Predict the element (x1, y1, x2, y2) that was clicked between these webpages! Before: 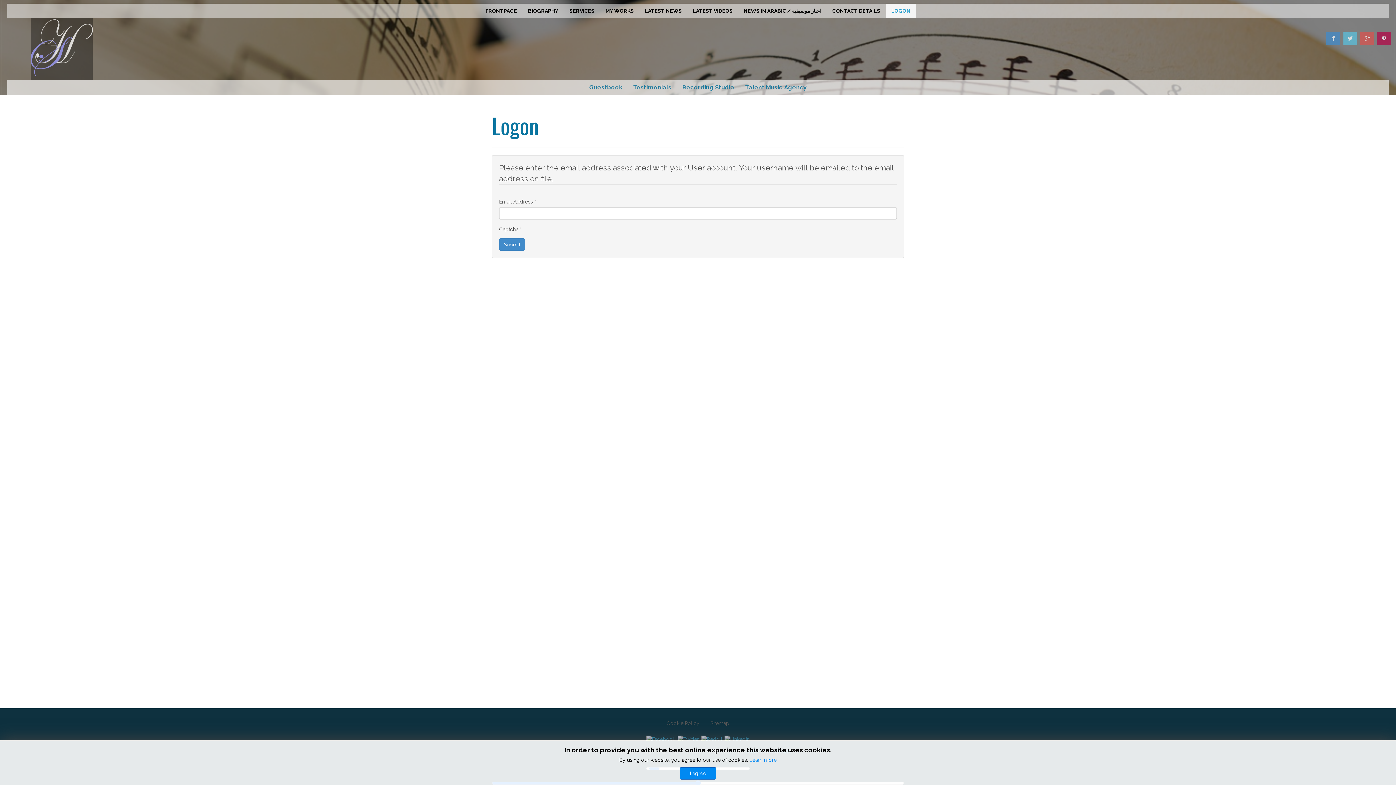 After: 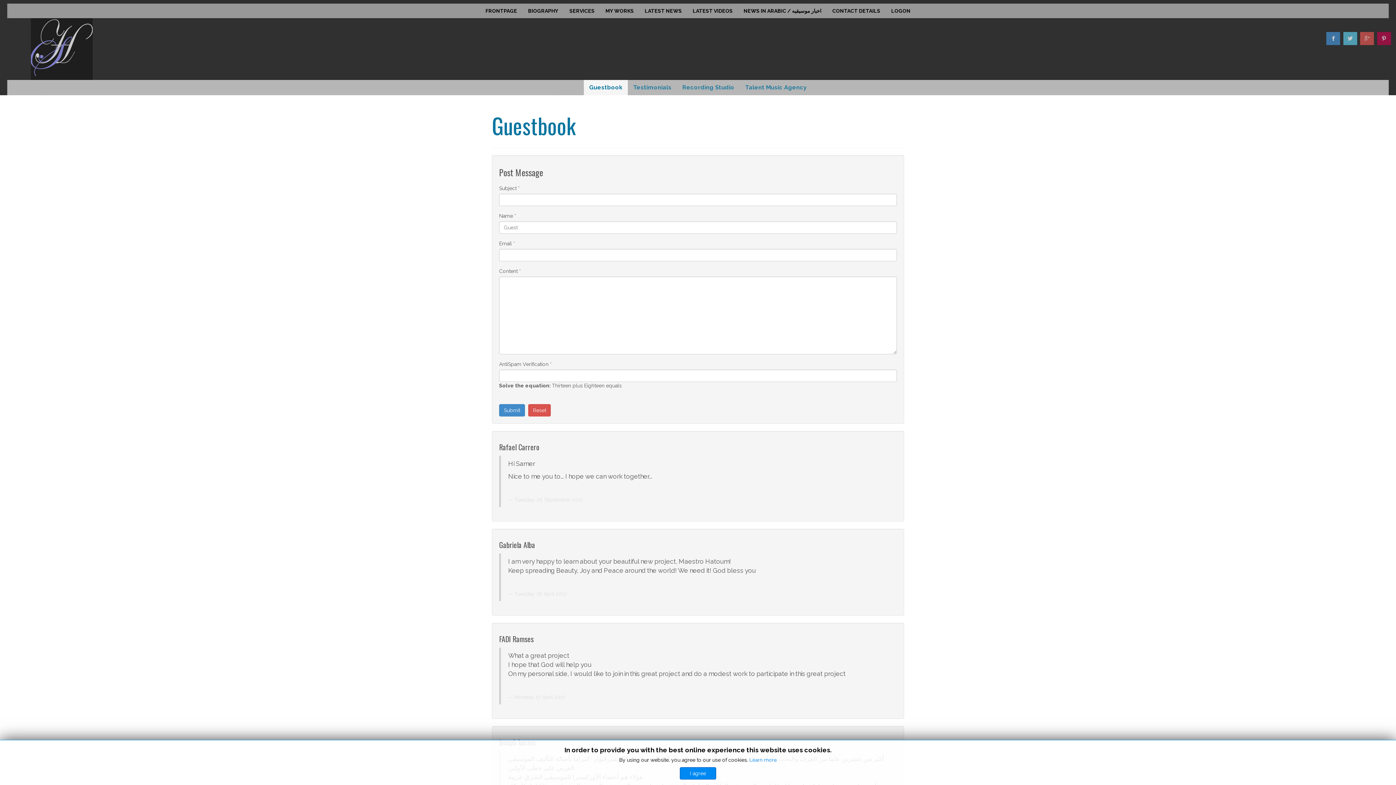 Action: bbox: (584, 80, 628, 95) label: Guestbook